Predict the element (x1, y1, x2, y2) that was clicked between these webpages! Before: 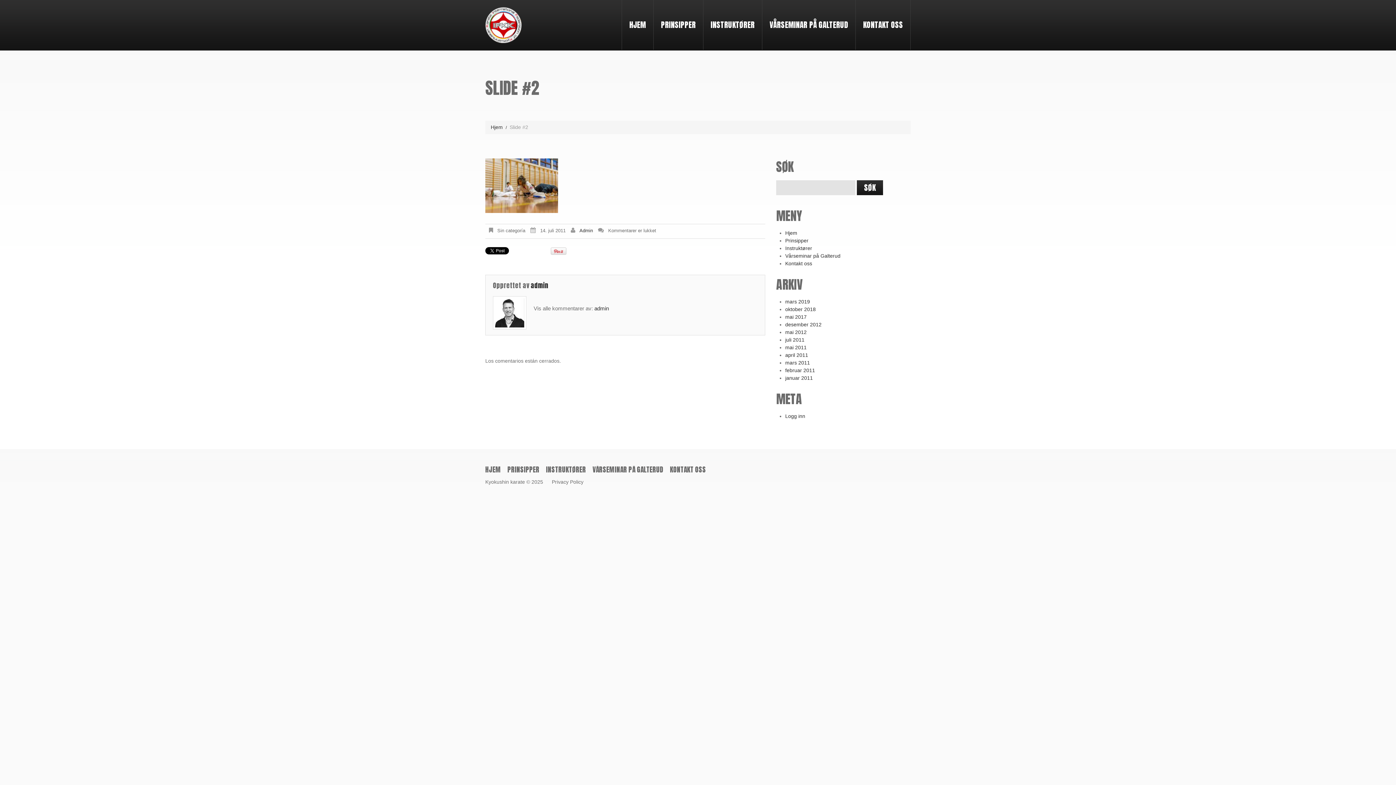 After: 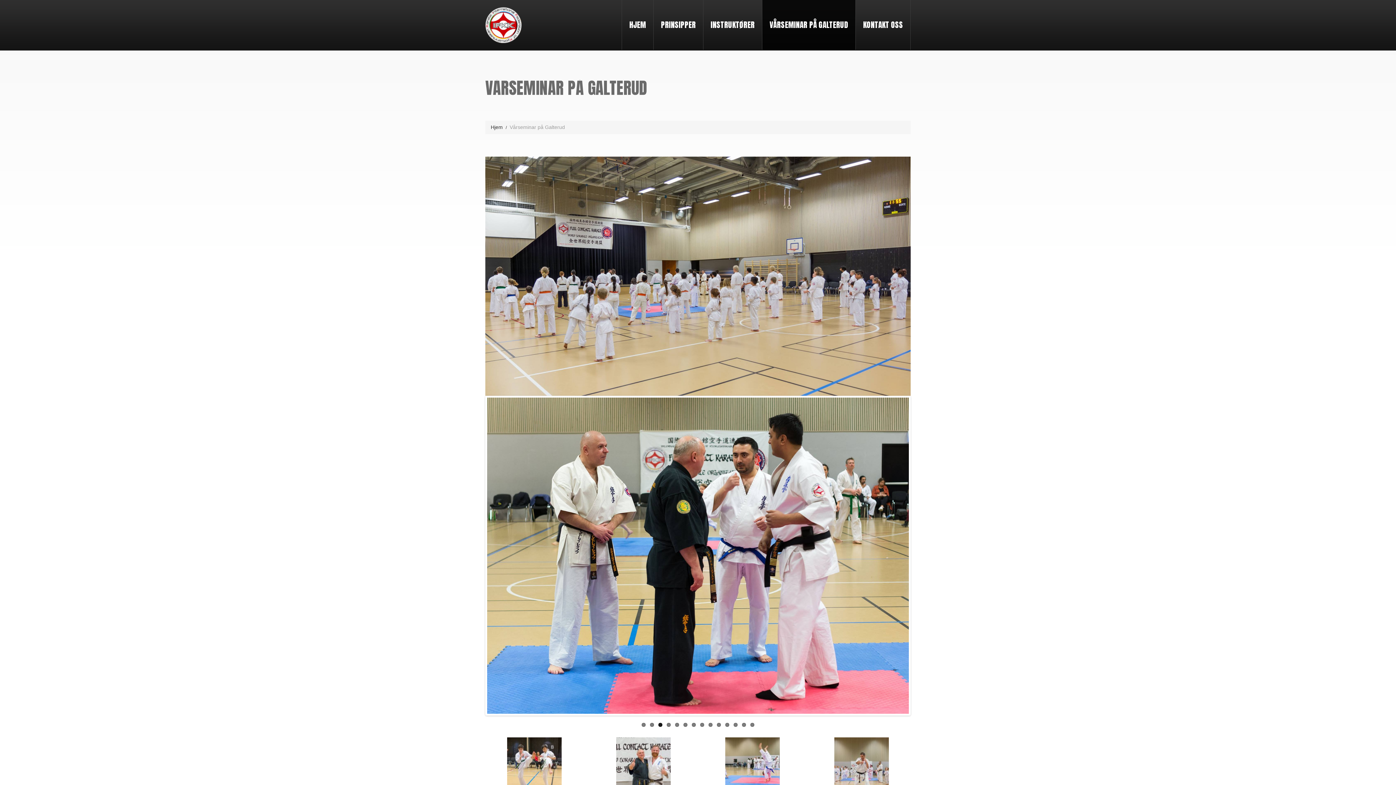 Action: bbox: (592, 464, 663, 474) label: VÅRSEMINAR PÅ GALTERUD